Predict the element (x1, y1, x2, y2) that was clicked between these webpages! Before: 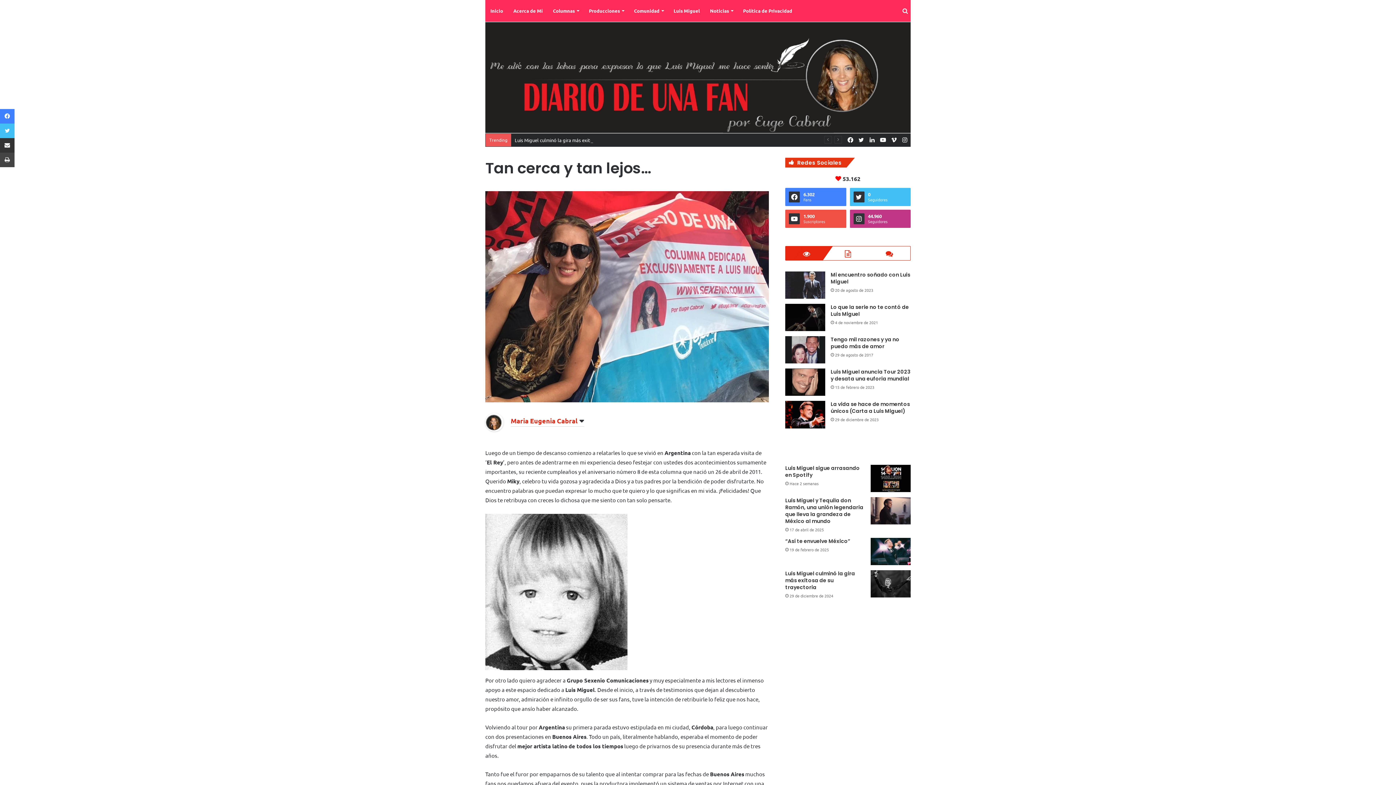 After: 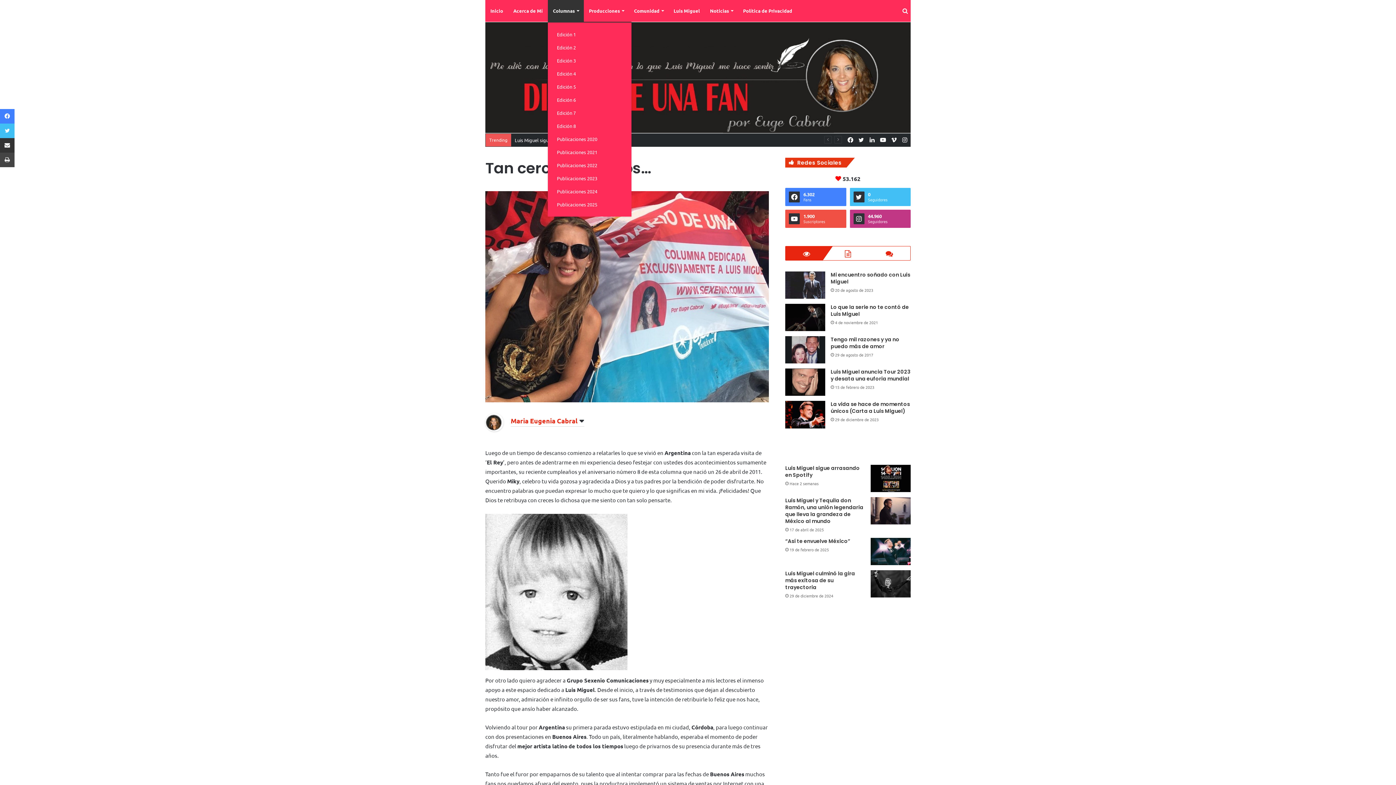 Action: label: Columnas bbox: (548, 0, 584, 21)